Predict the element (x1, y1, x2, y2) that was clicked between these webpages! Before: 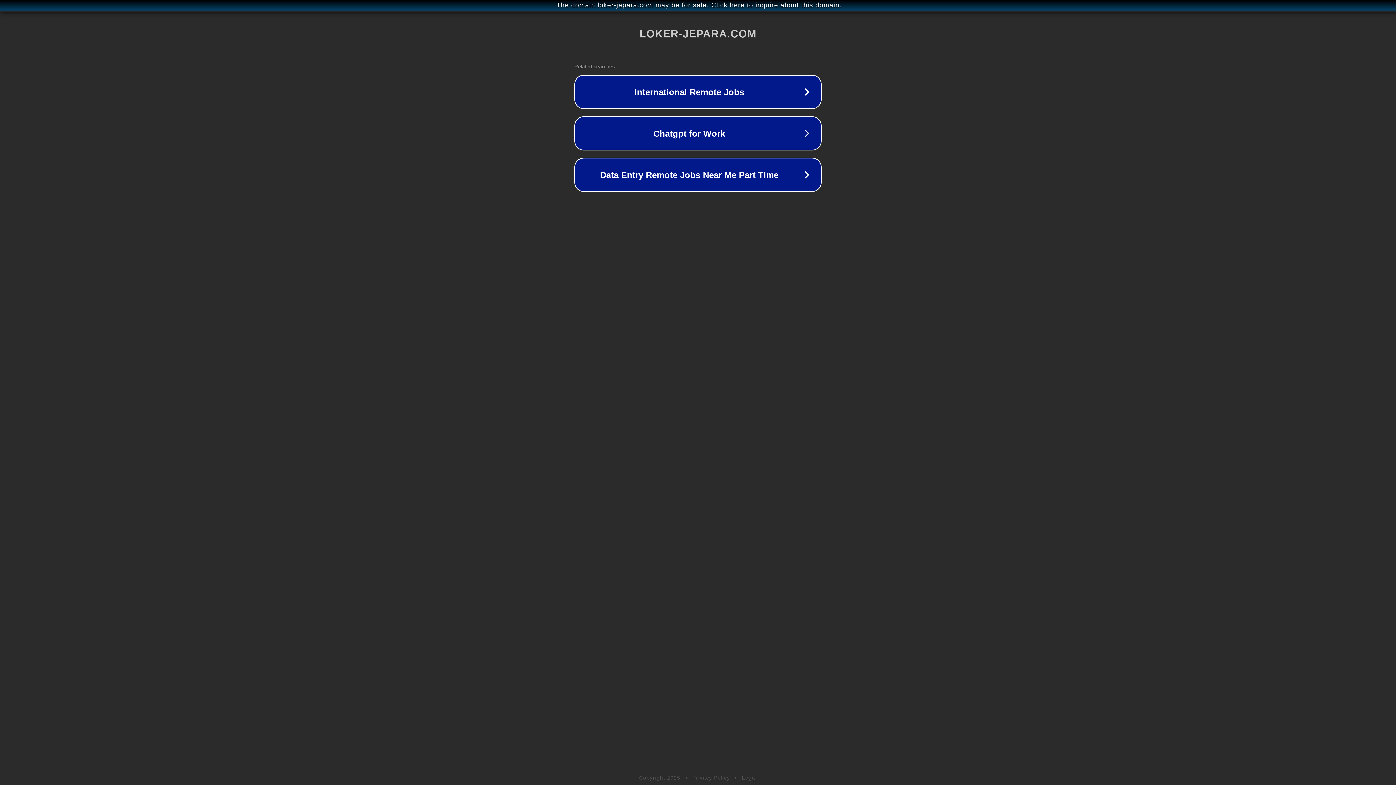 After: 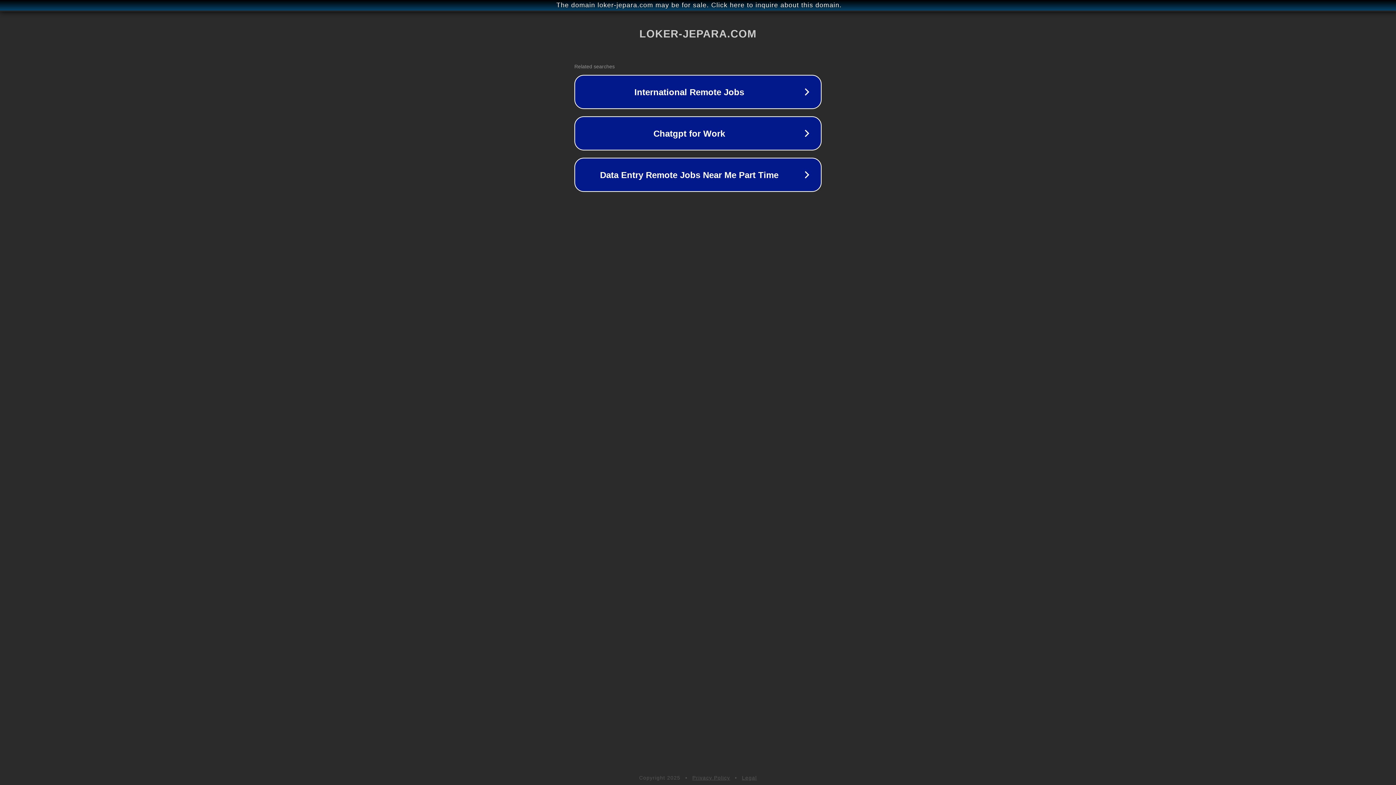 Action: label: Privacy Policy bbox: (692, 775, 730, 781)